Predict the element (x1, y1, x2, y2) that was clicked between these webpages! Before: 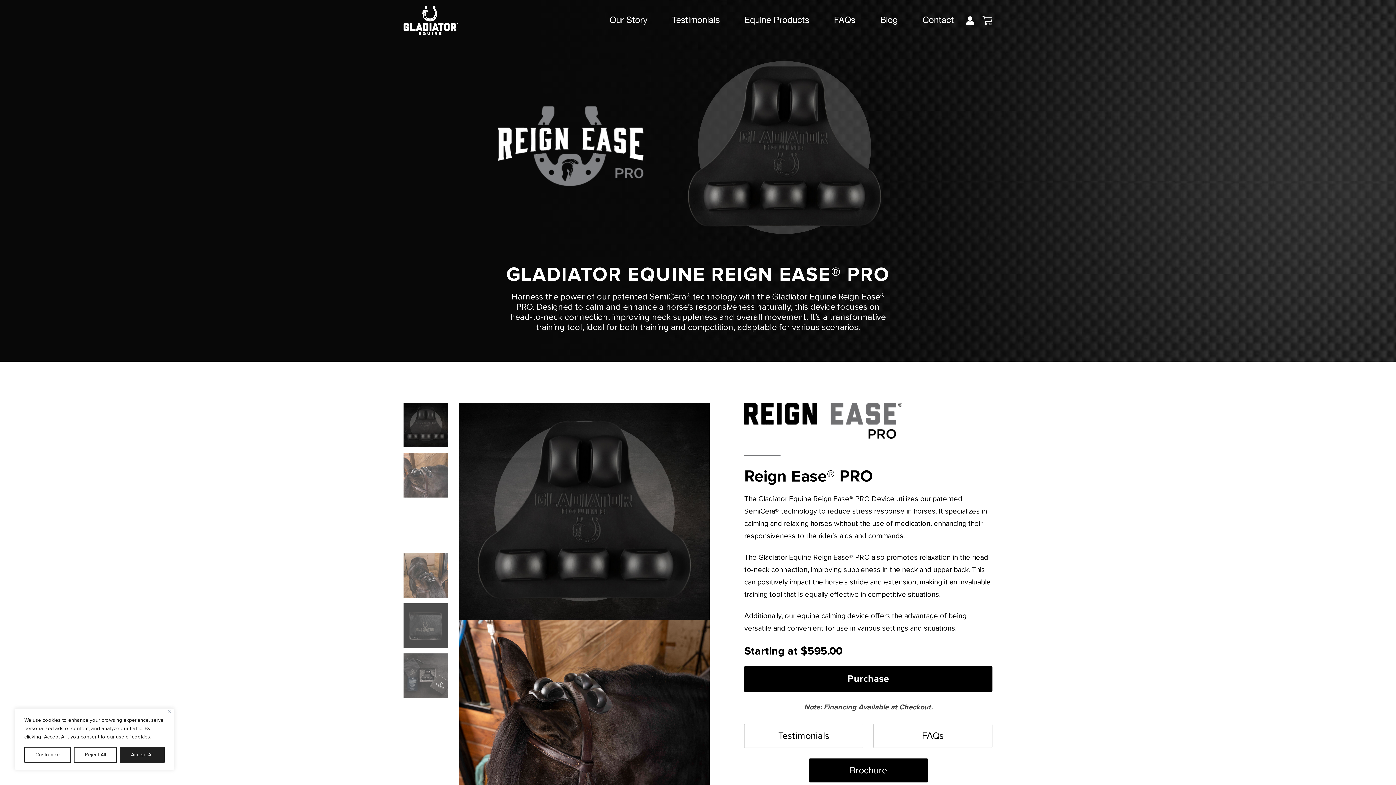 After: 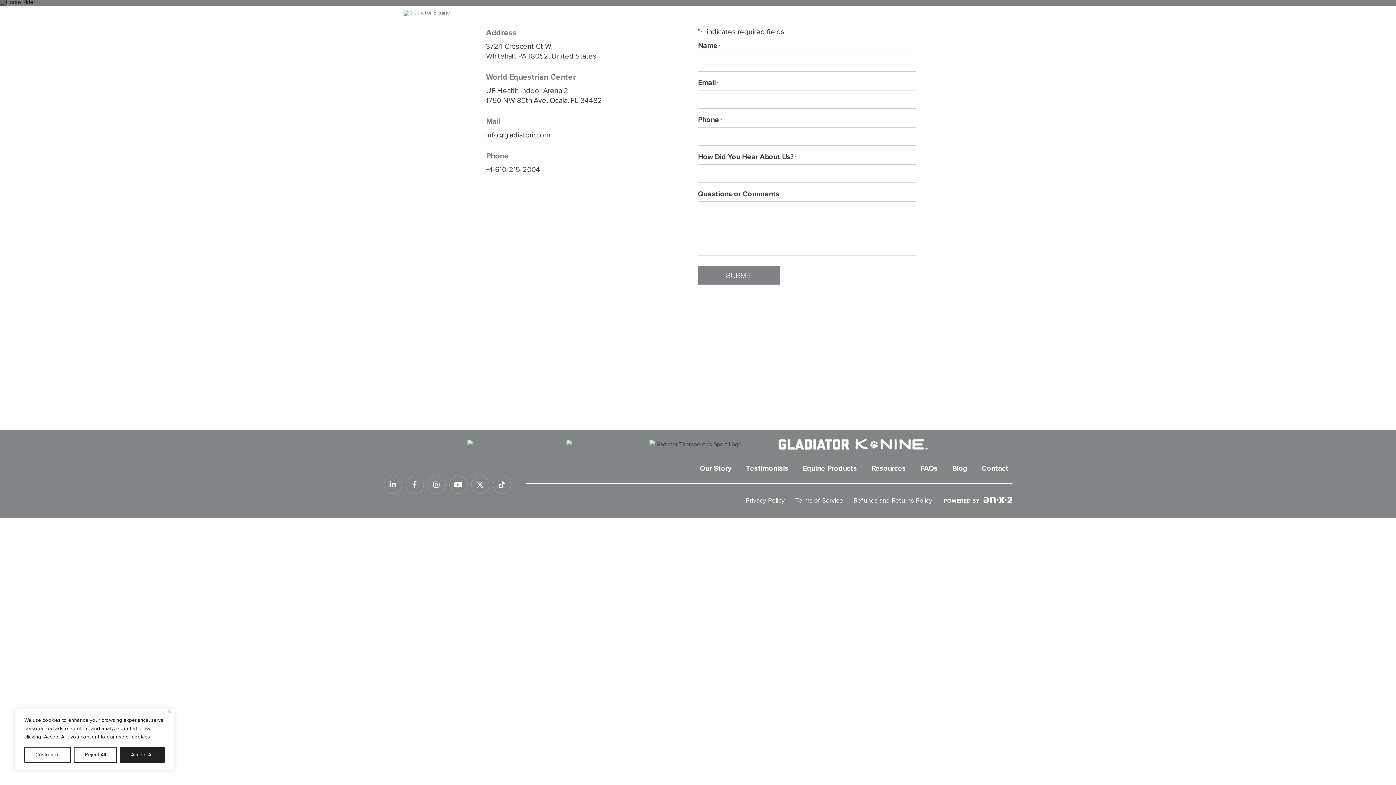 Action: label: Contact bbox: (922, 13, 954, 27)